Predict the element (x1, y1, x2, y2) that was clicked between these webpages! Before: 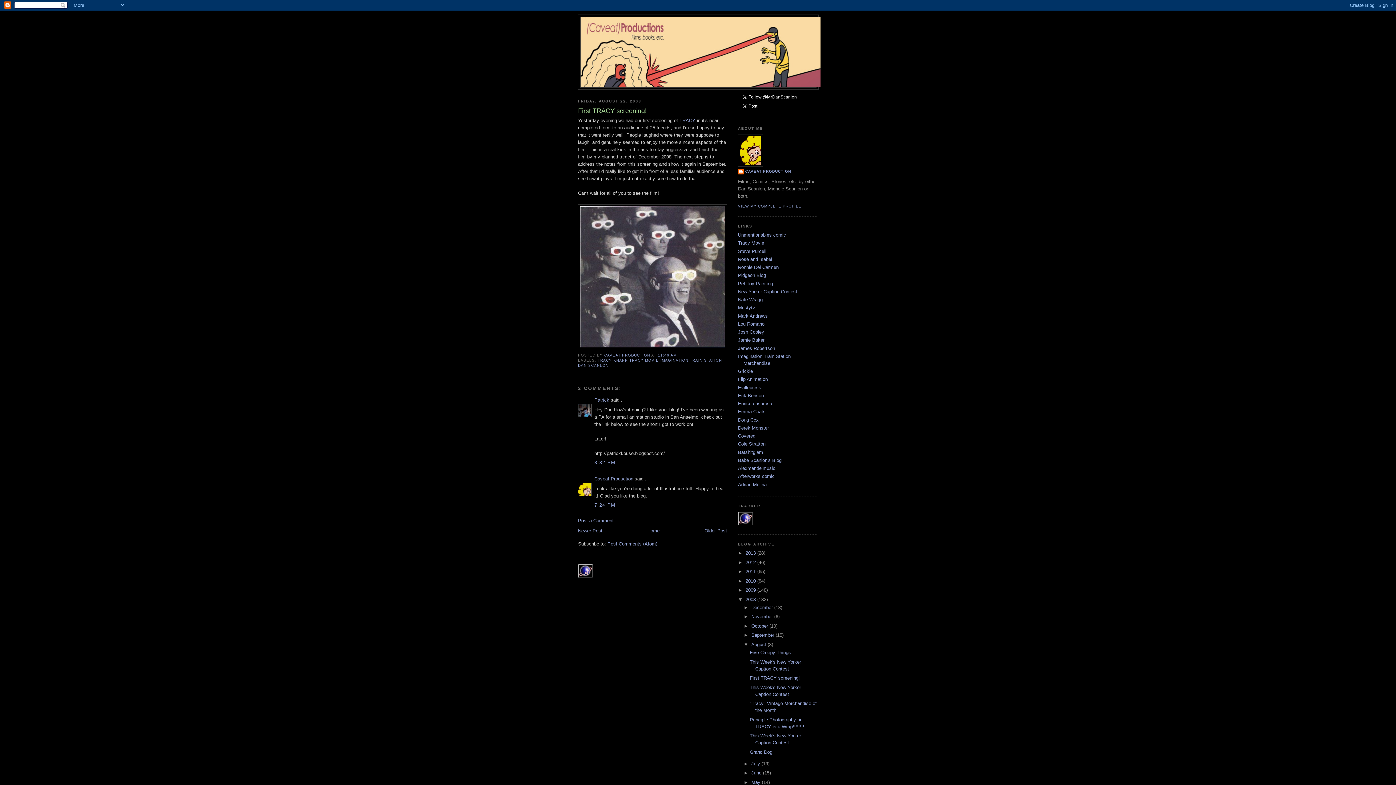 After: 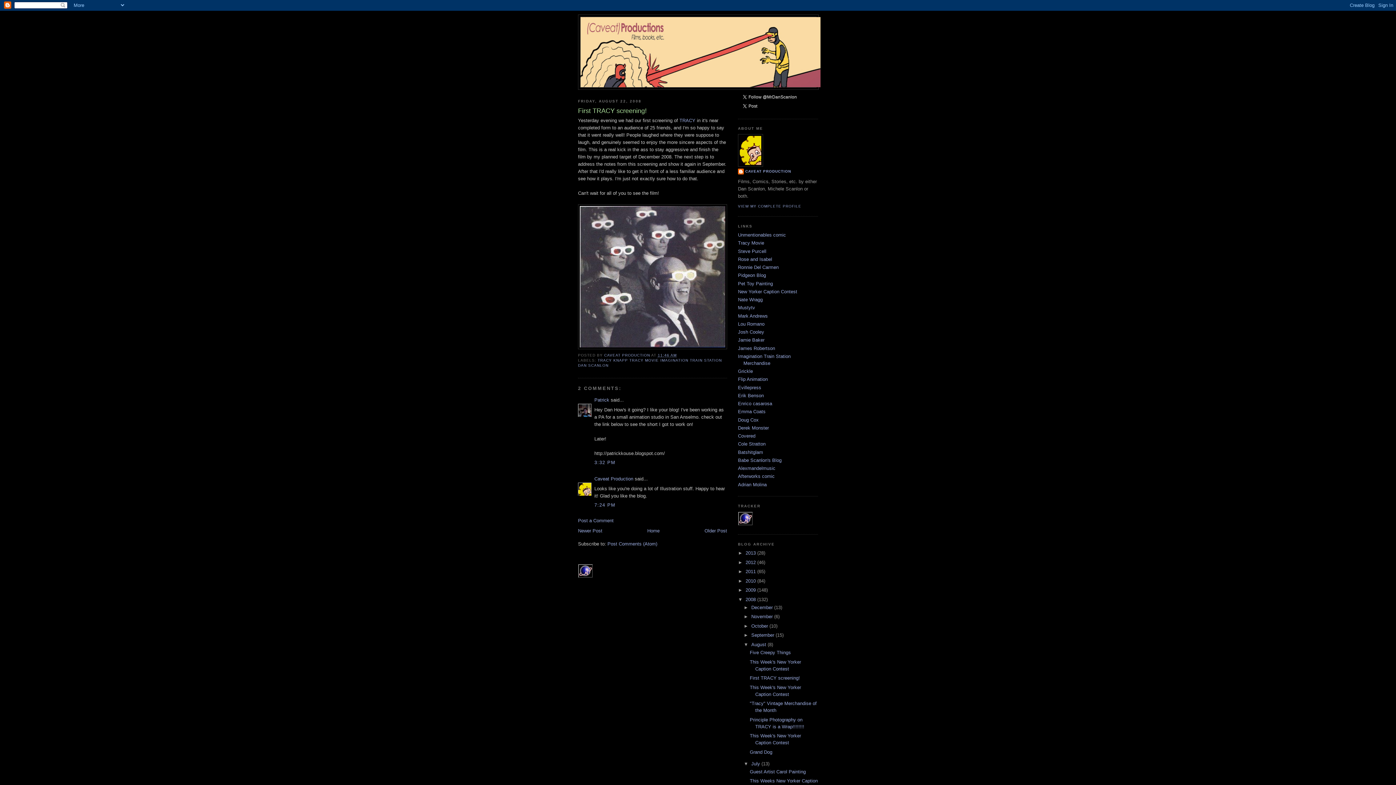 Action: label: ►   bbox: (743, 761, 751, 766)